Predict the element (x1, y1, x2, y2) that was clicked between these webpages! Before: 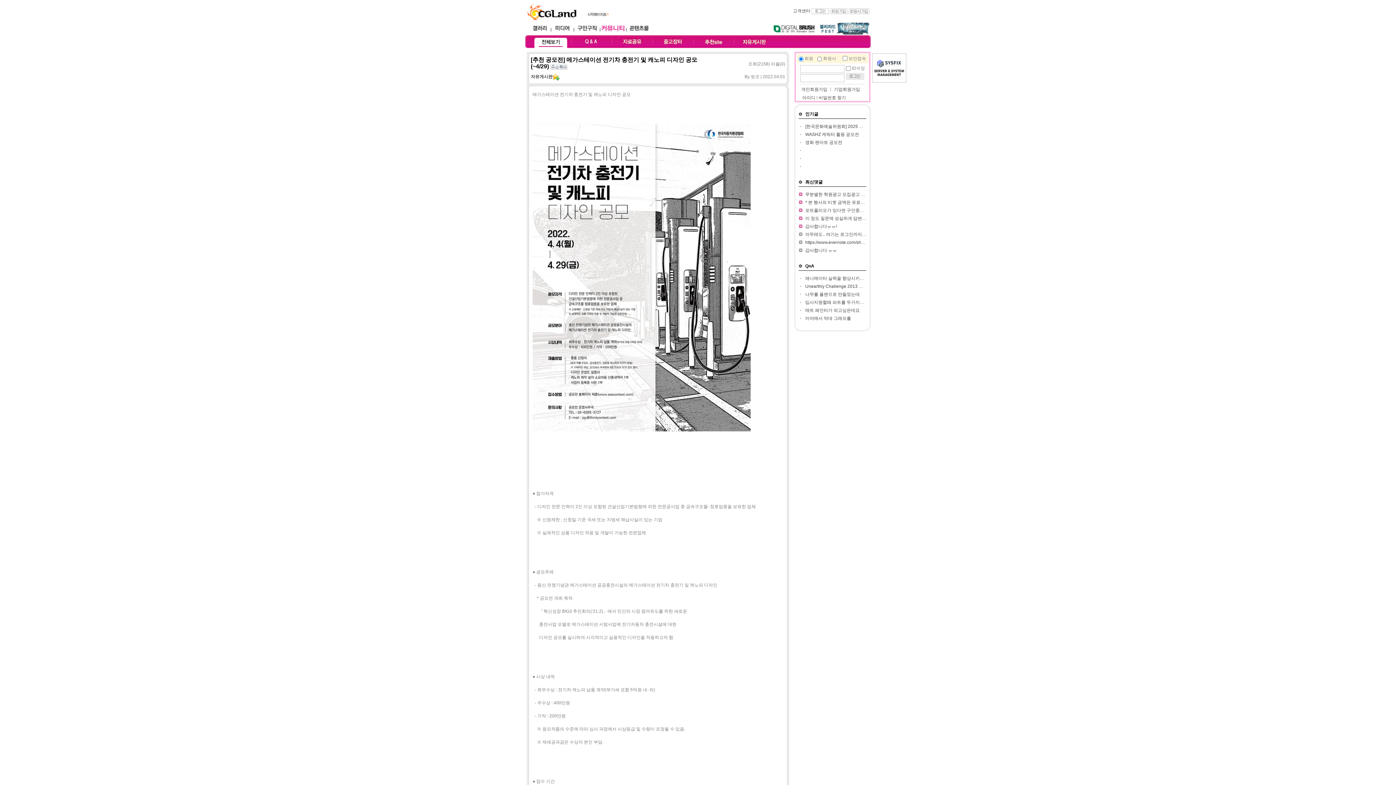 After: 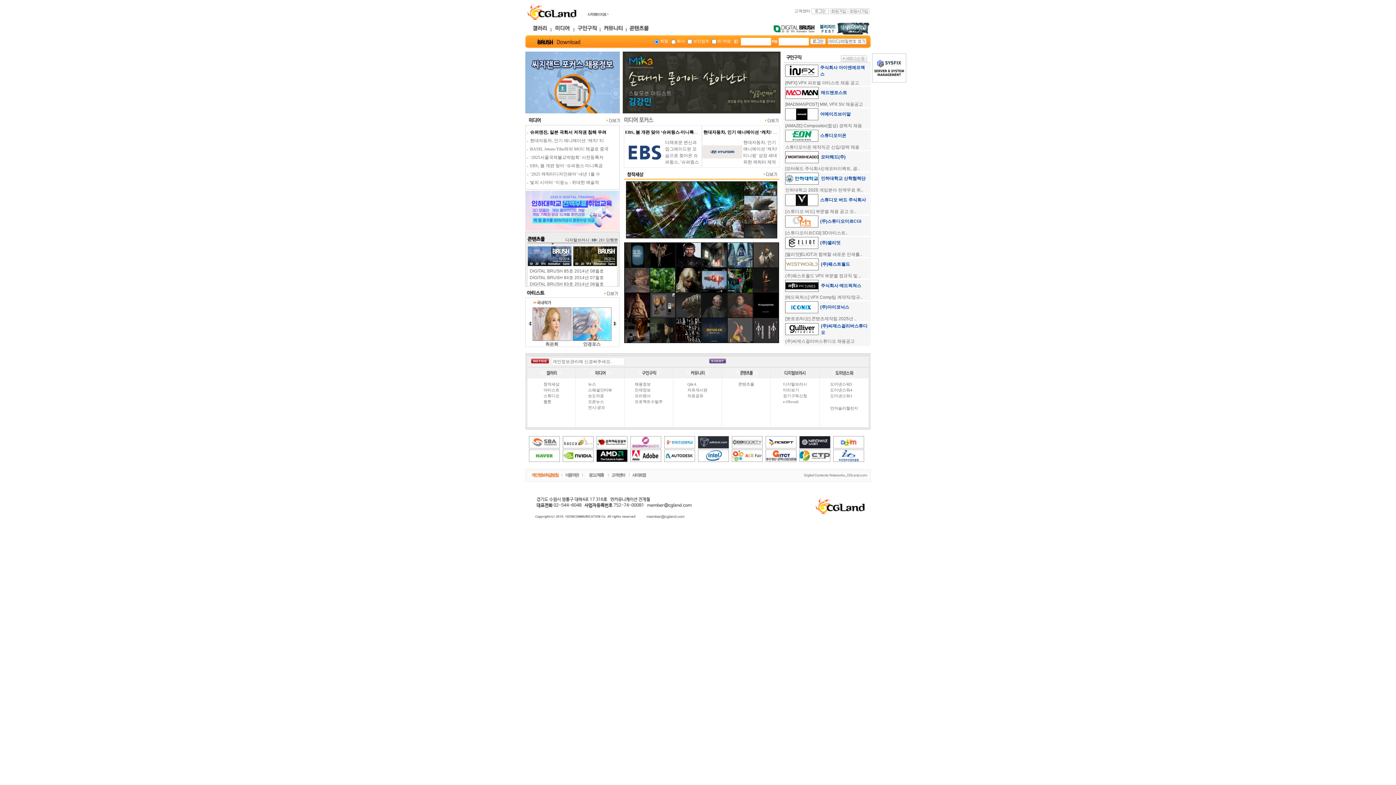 Action: bbox: (527, 17, 581, 22)